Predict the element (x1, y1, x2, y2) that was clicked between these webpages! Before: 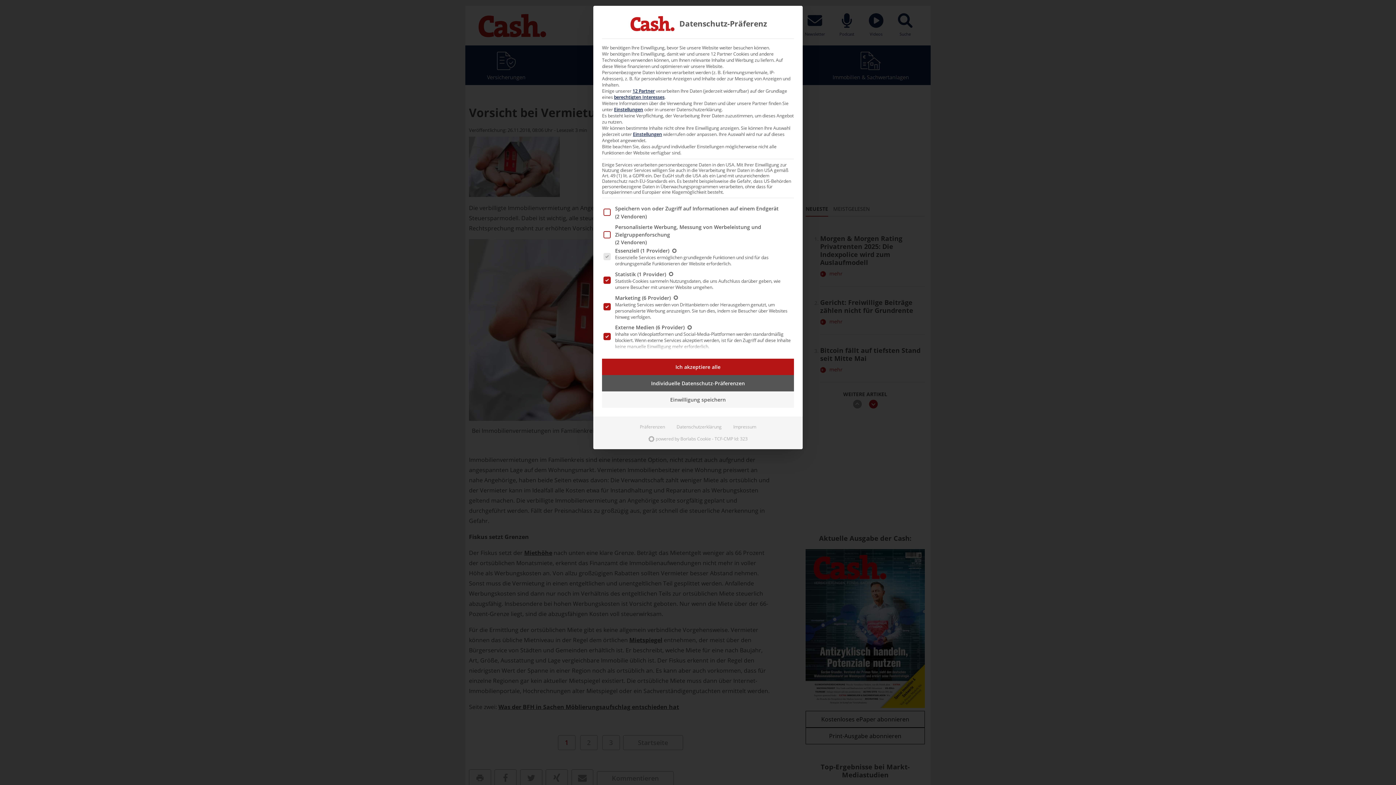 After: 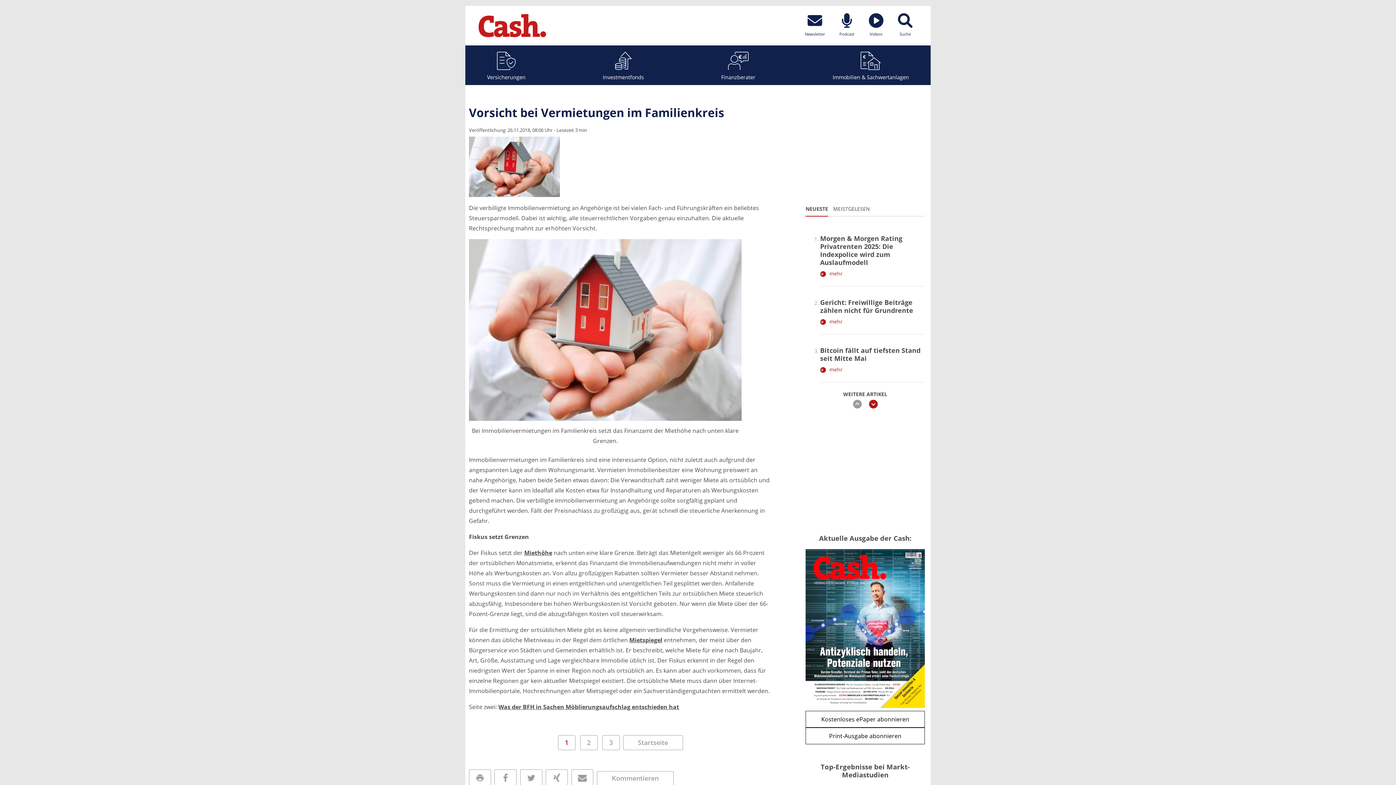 Action: label: Ich akzeptiere alle bbox: (602, 358, 794, 375)